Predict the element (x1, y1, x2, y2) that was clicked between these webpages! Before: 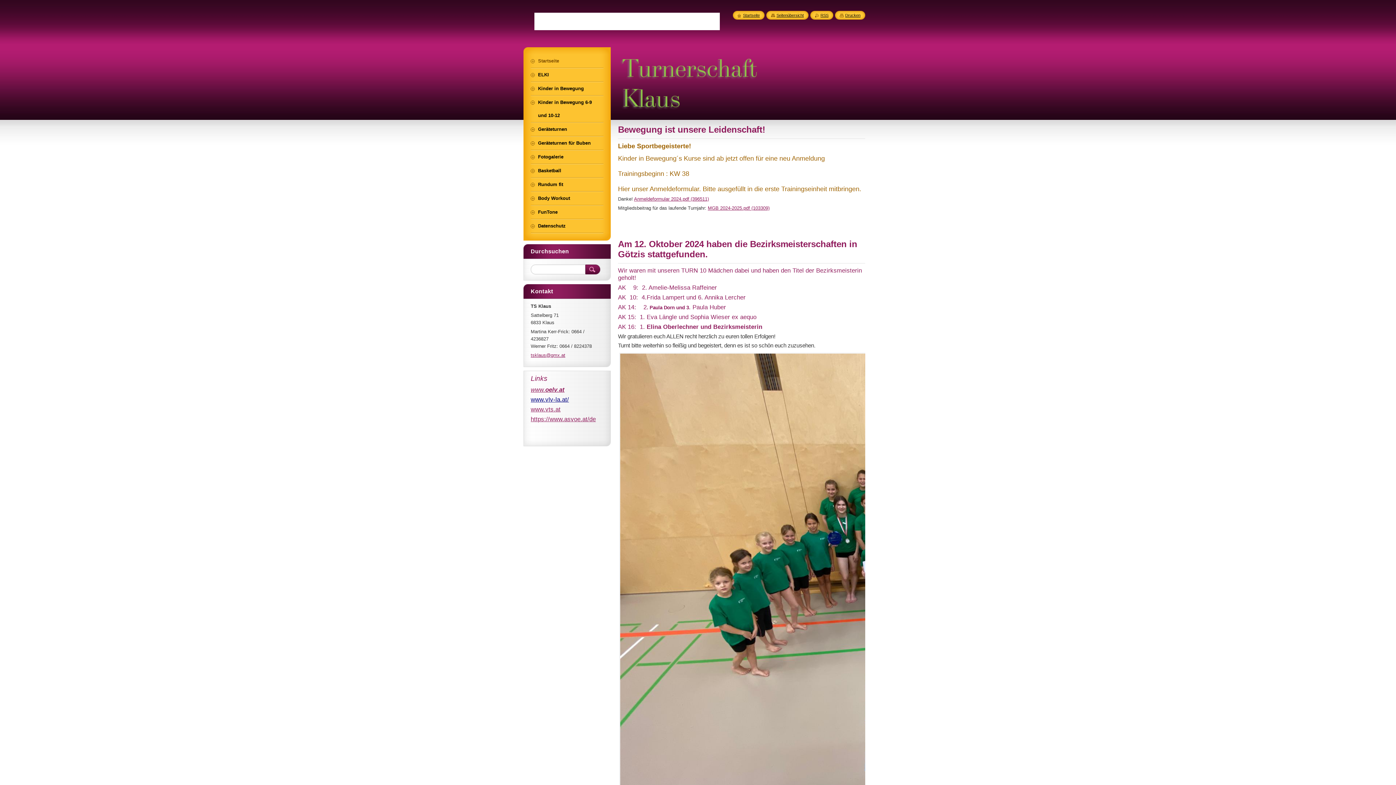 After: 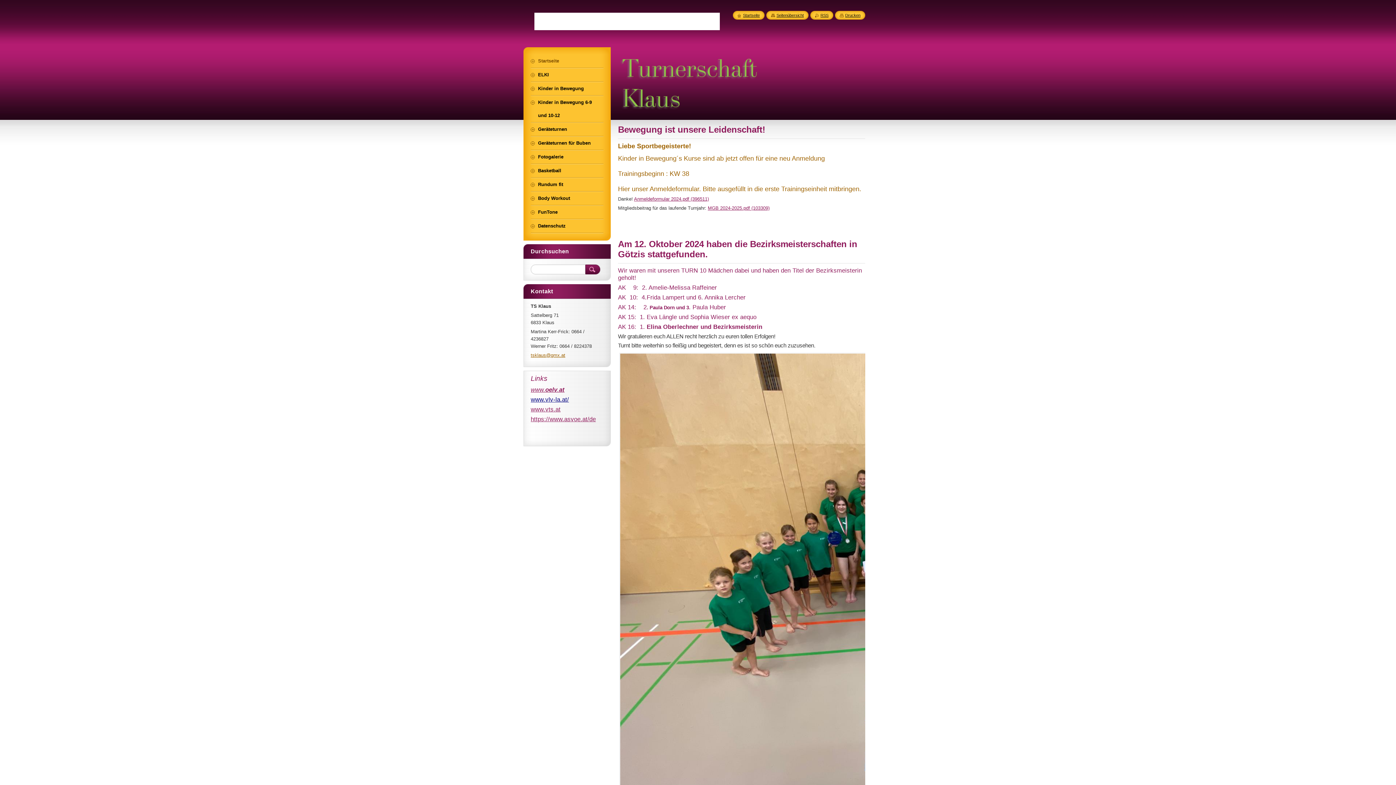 Action: bbox: (530, 352, 565, 358) label: tsklaus@gmx.at